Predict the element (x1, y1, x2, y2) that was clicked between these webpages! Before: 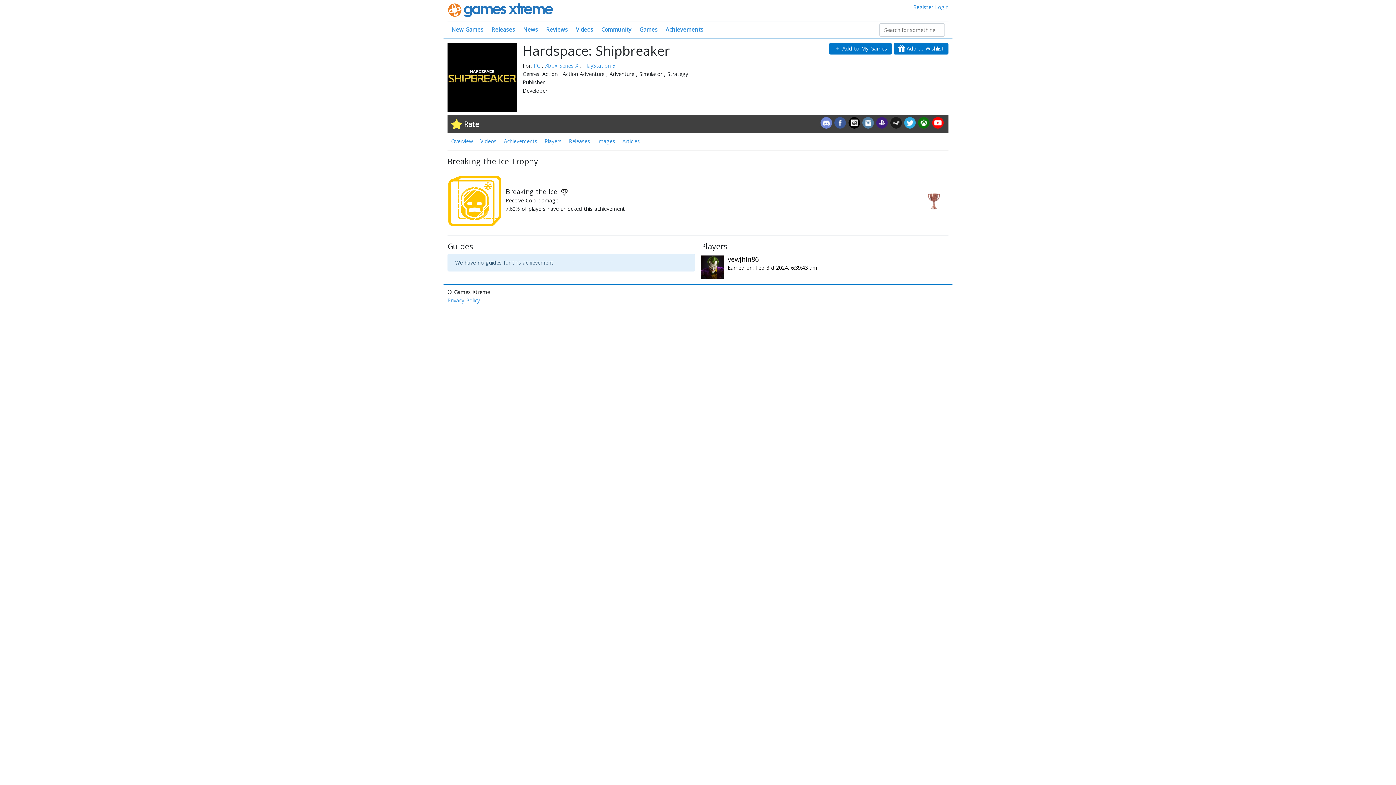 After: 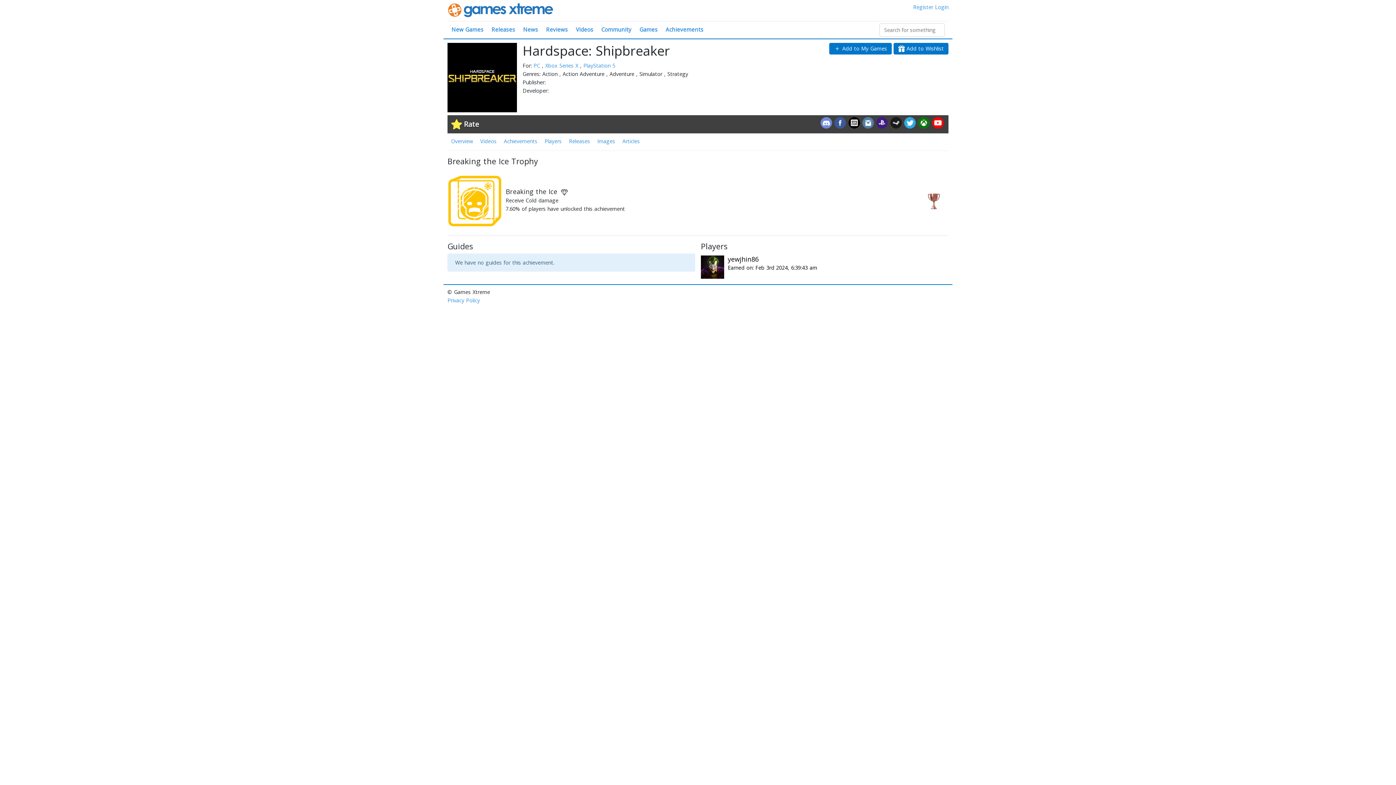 Action: bbox: (890, 116, 902, 128)